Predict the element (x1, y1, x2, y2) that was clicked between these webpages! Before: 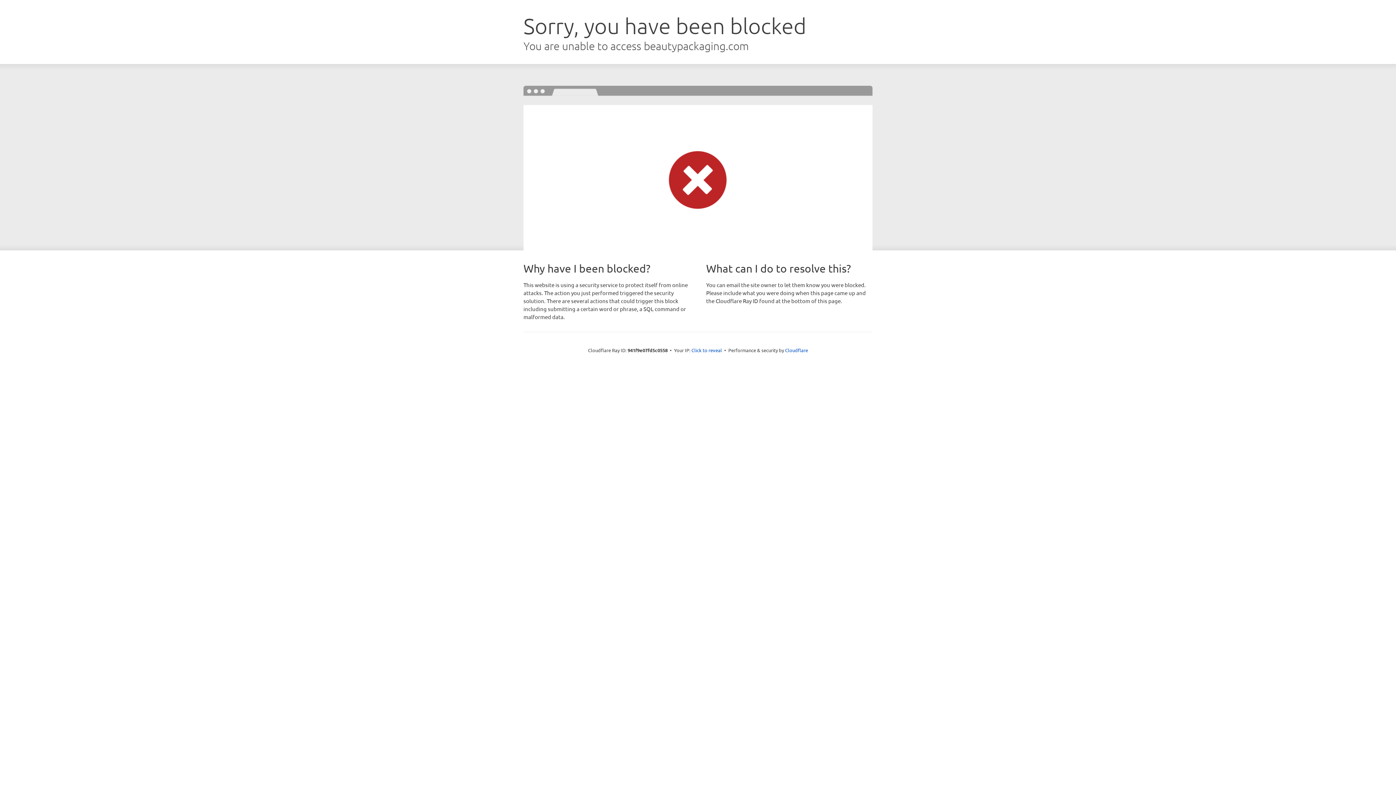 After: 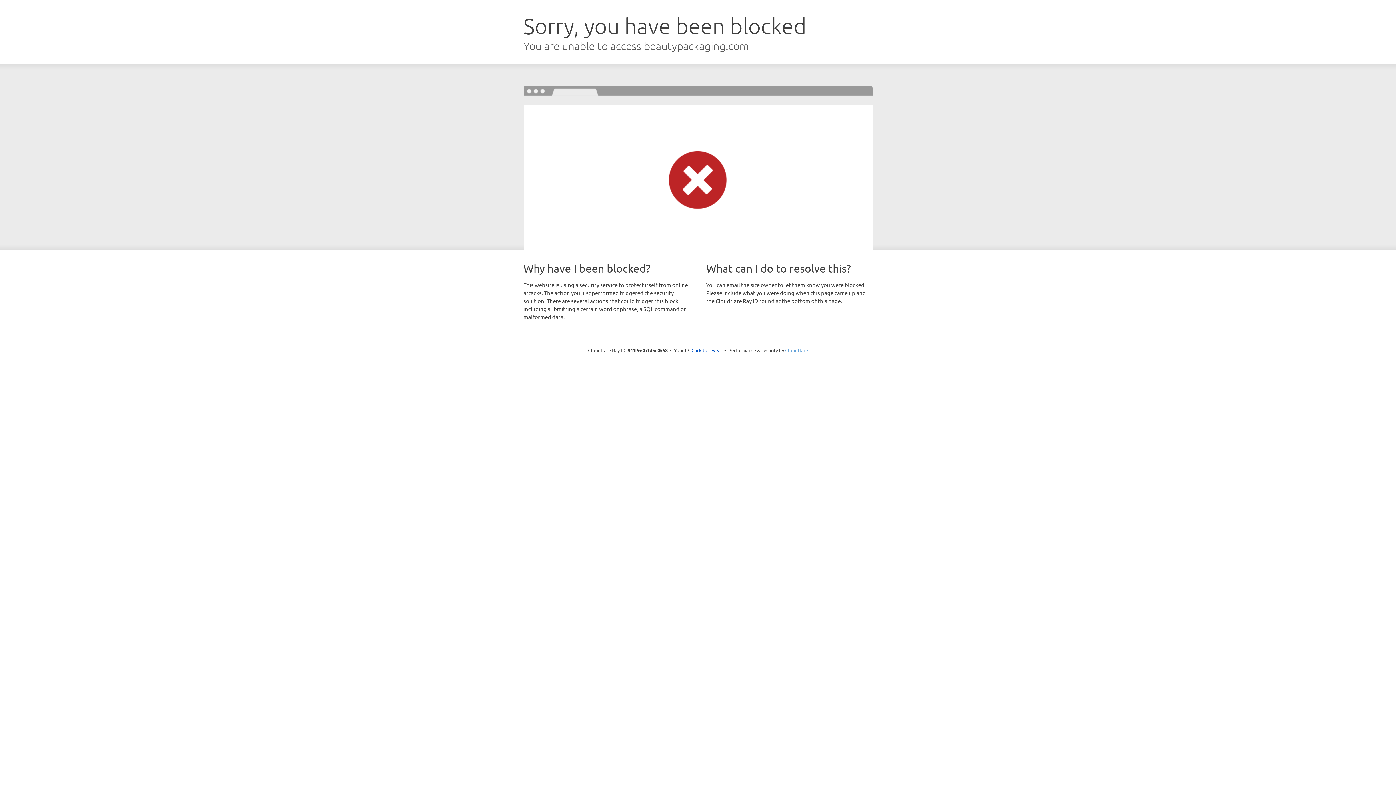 Action: label: Cloudflare bbox: (785, 347, 808, 353)